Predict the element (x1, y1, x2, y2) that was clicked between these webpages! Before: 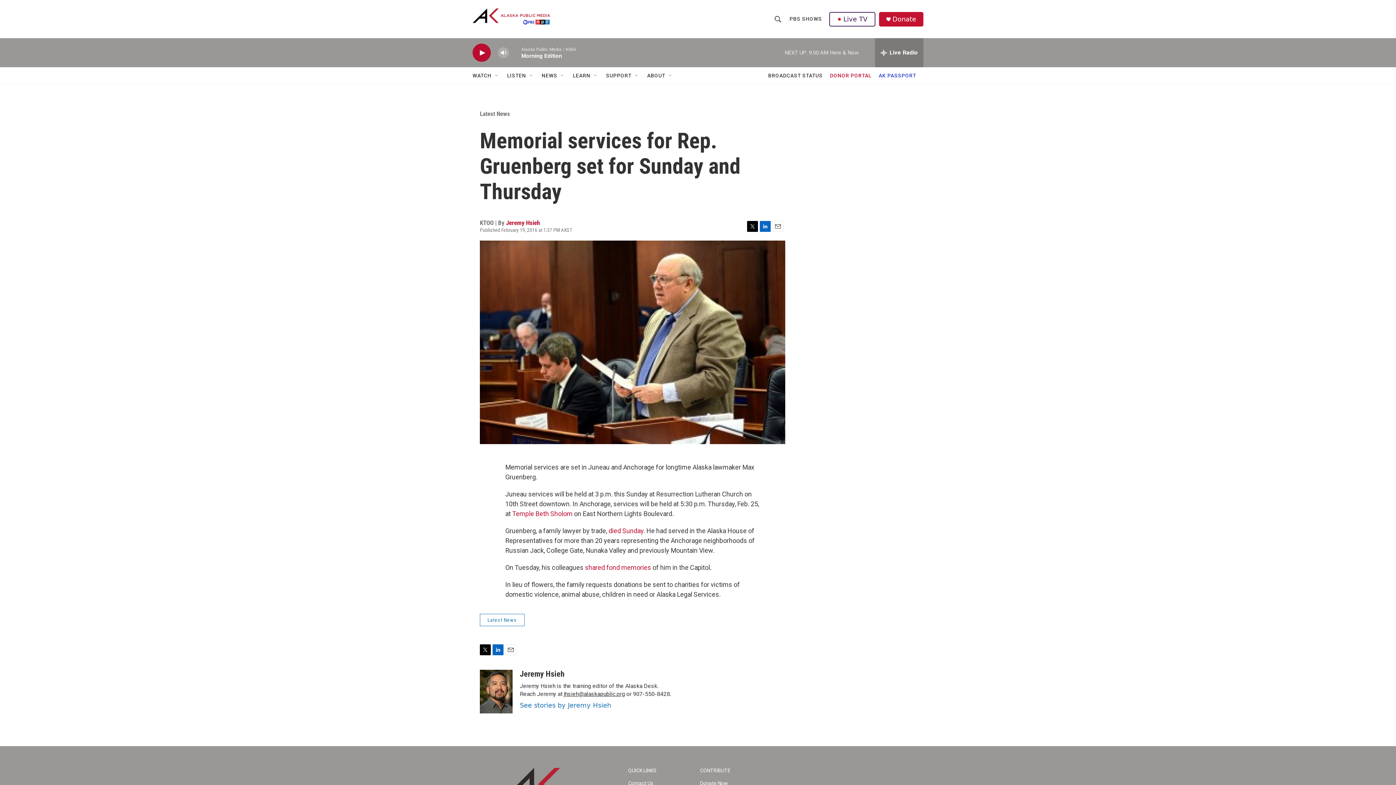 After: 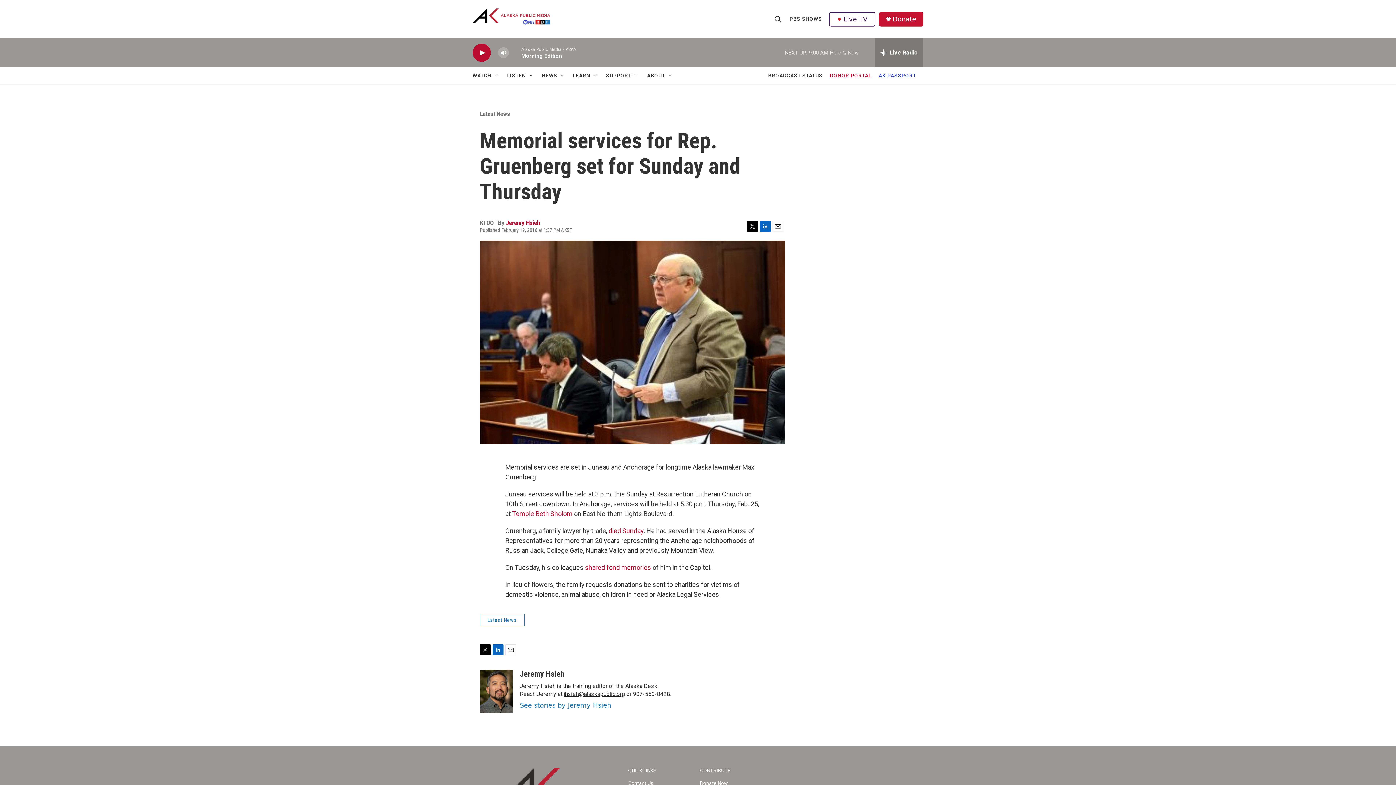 Action: label: Email bbox: (772, 220, 783, 231)